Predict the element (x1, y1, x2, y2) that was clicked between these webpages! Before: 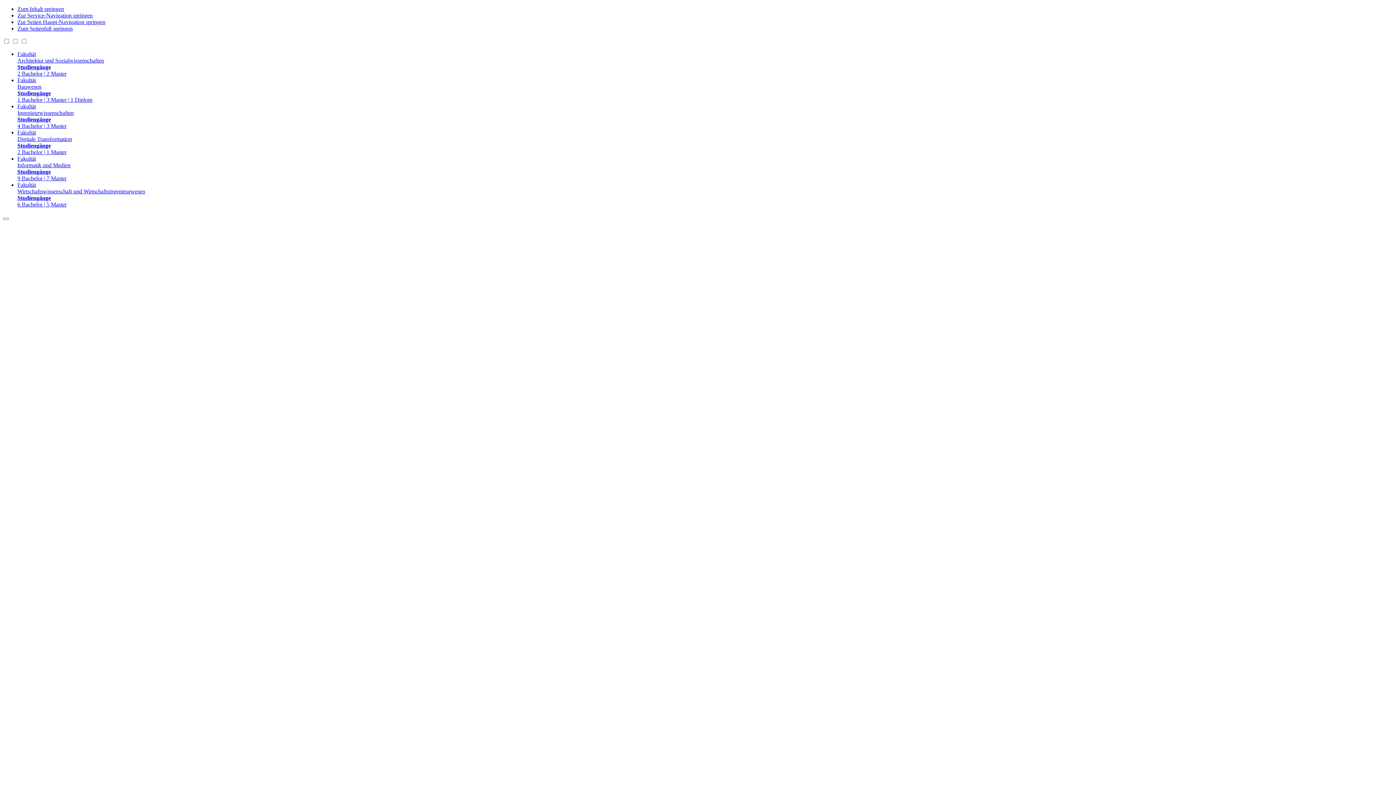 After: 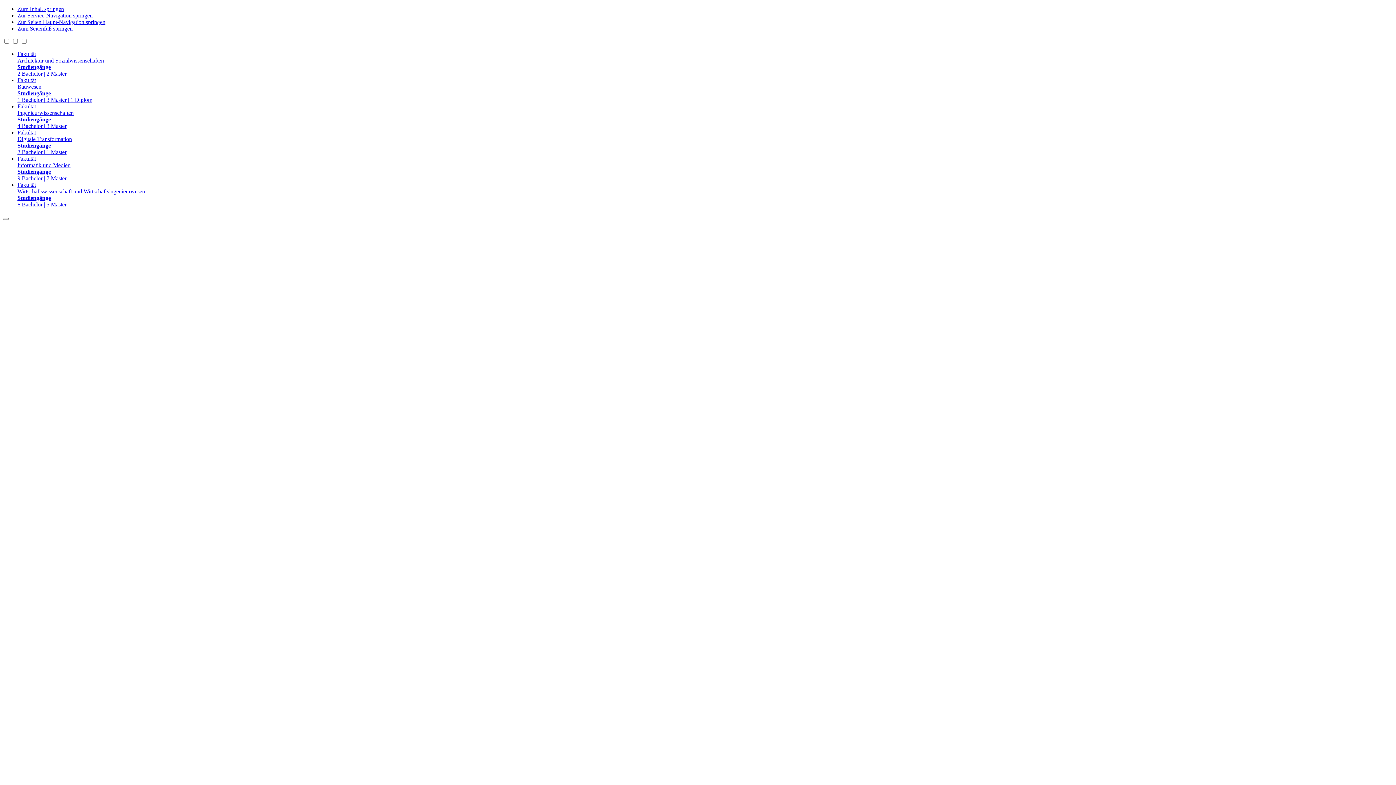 Action: bbox: (17, 103, 1393, 129) label: Fakultät
Ingenieurwissenschaften
Studiengänge
4 Bachelor | 3 Master